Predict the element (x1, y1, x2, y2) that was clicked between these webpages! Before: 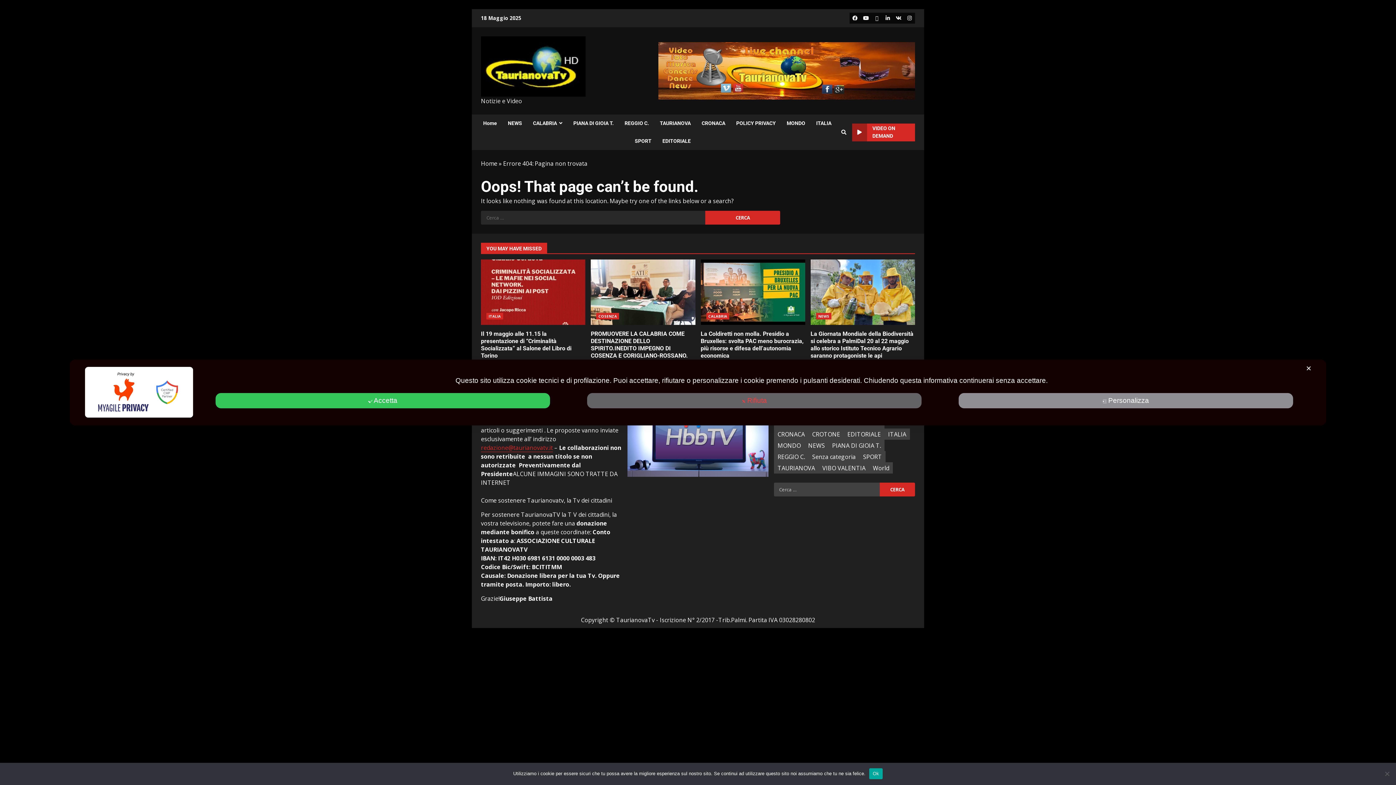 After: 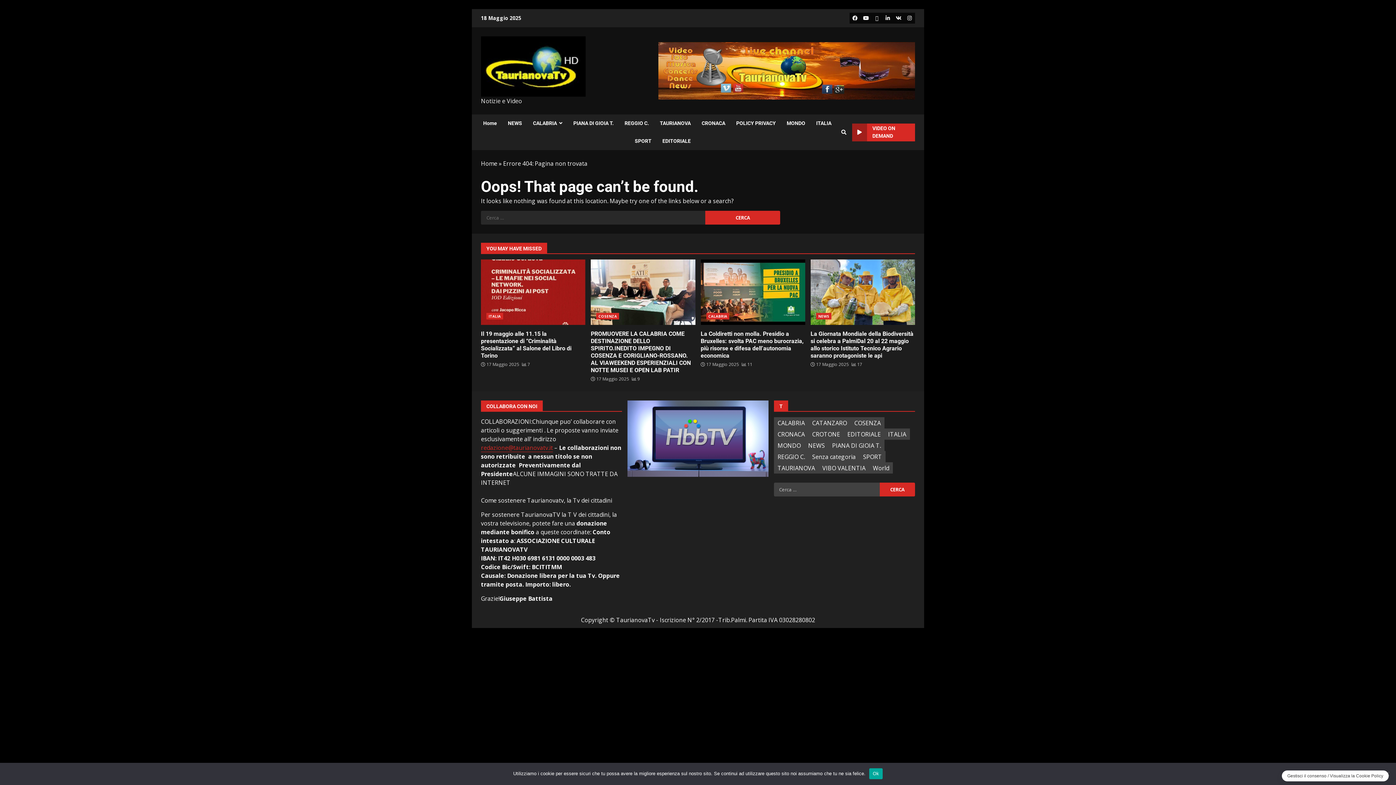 Action: label: Accetta bbox: (215, 393, 550, 408)